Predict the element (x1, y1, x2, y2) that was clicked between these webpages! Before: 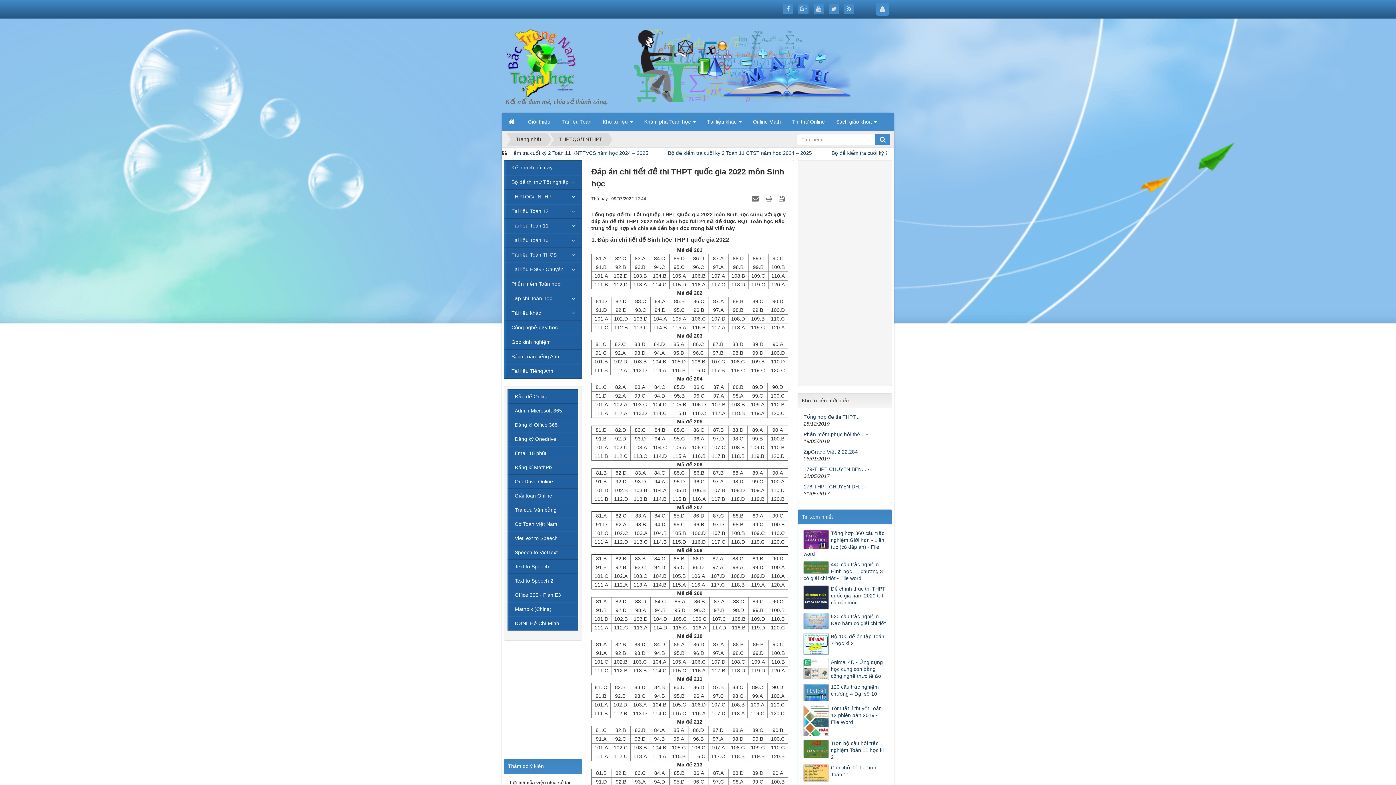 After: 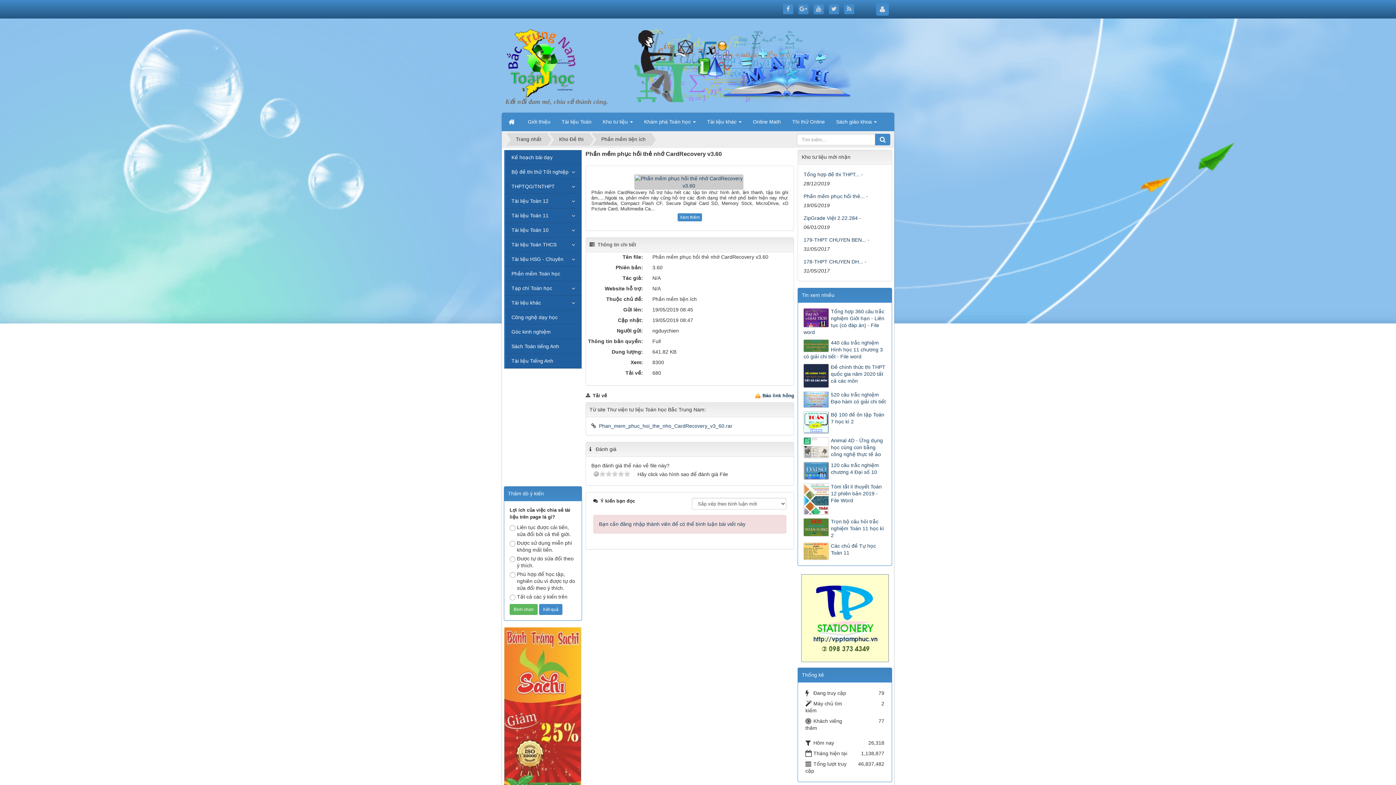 Action: bbox: (803, 431, 864, 437) label: Phần mềm phục hồi thẻ...